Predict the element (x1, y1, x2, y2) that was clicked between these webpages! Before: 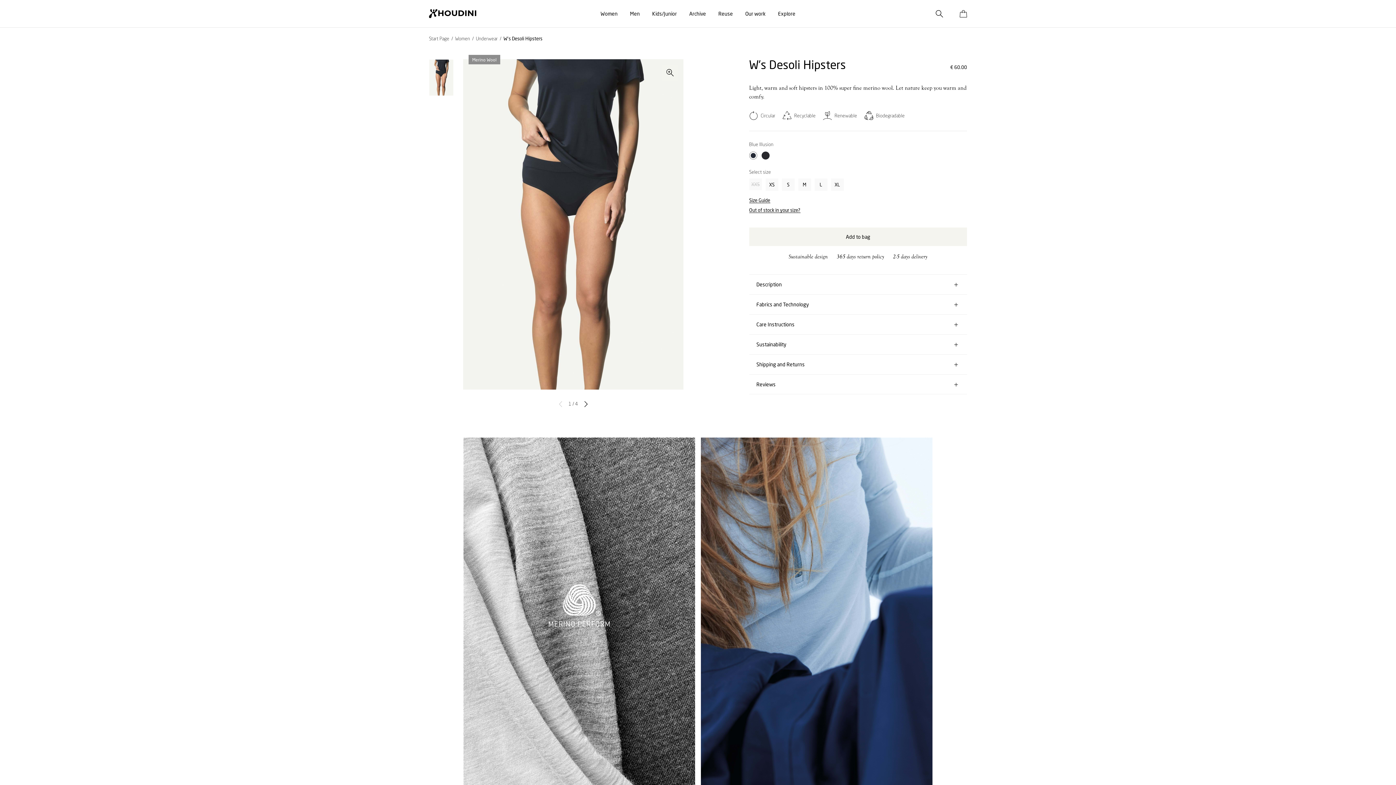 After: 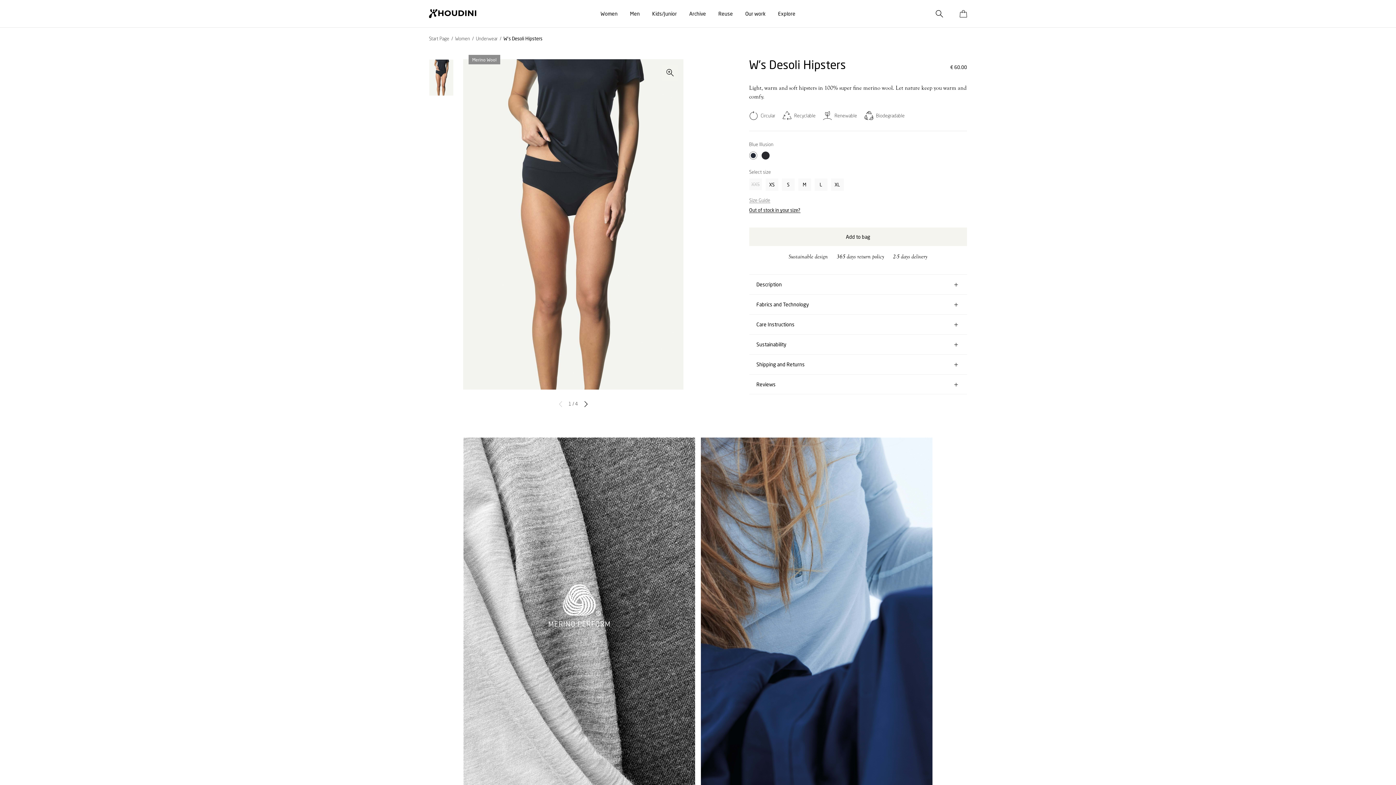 Action: bbox: (749, 197, 770, 203) label: Size Guide